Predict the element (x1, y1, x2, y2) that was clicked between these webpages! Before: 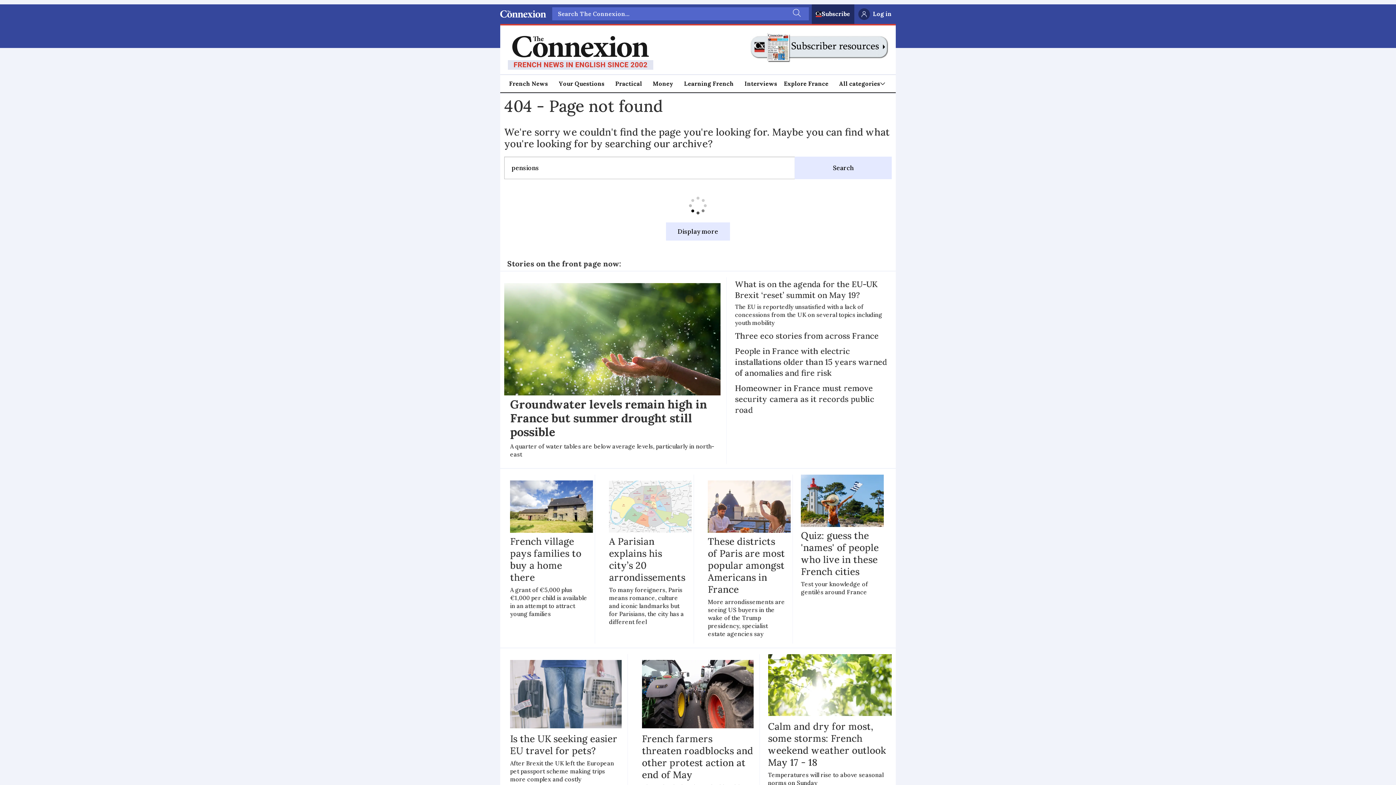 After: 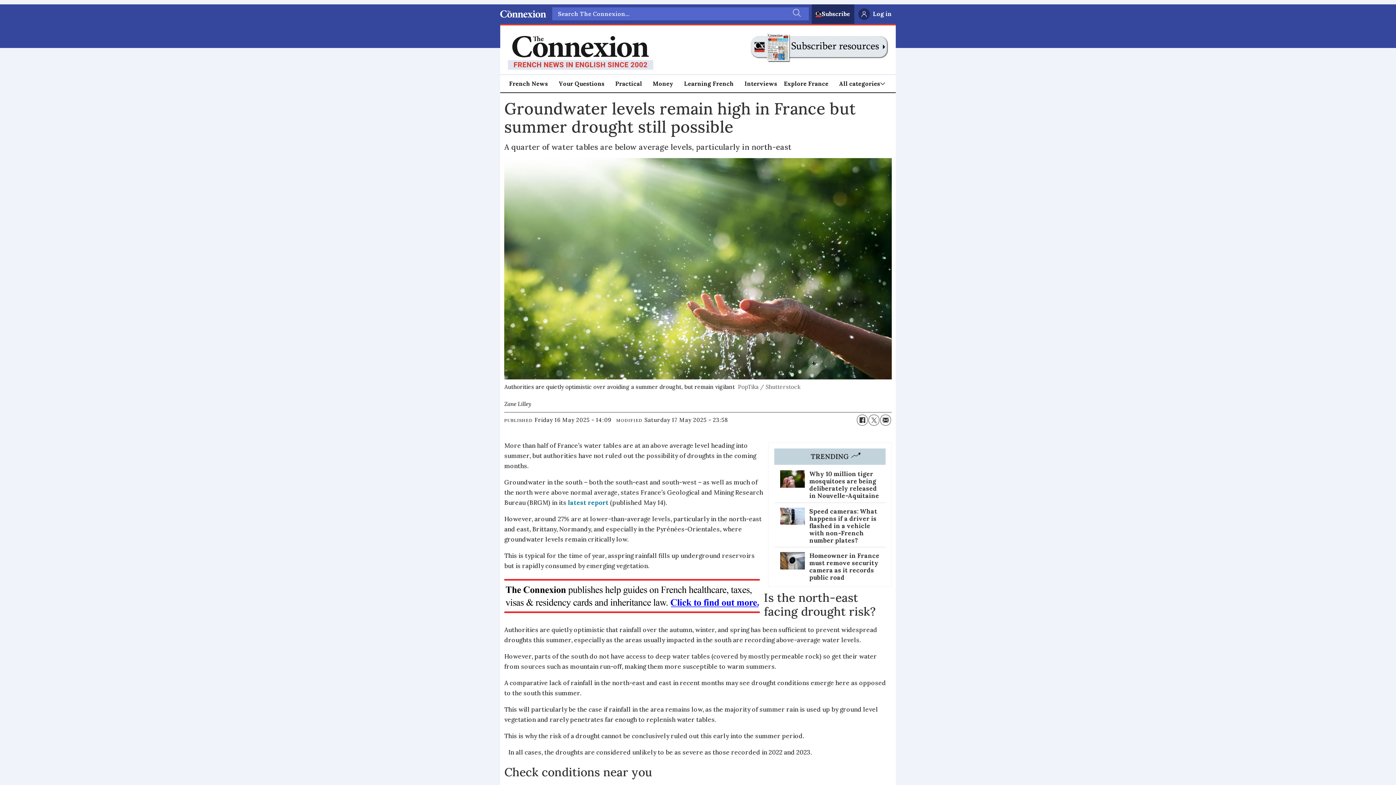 Action: label: Groundwater levels remain high in France but summer drought still possible

A quarter of water tables are below average levels, particularly in north-east bbox: (510, 283, 720, 464)